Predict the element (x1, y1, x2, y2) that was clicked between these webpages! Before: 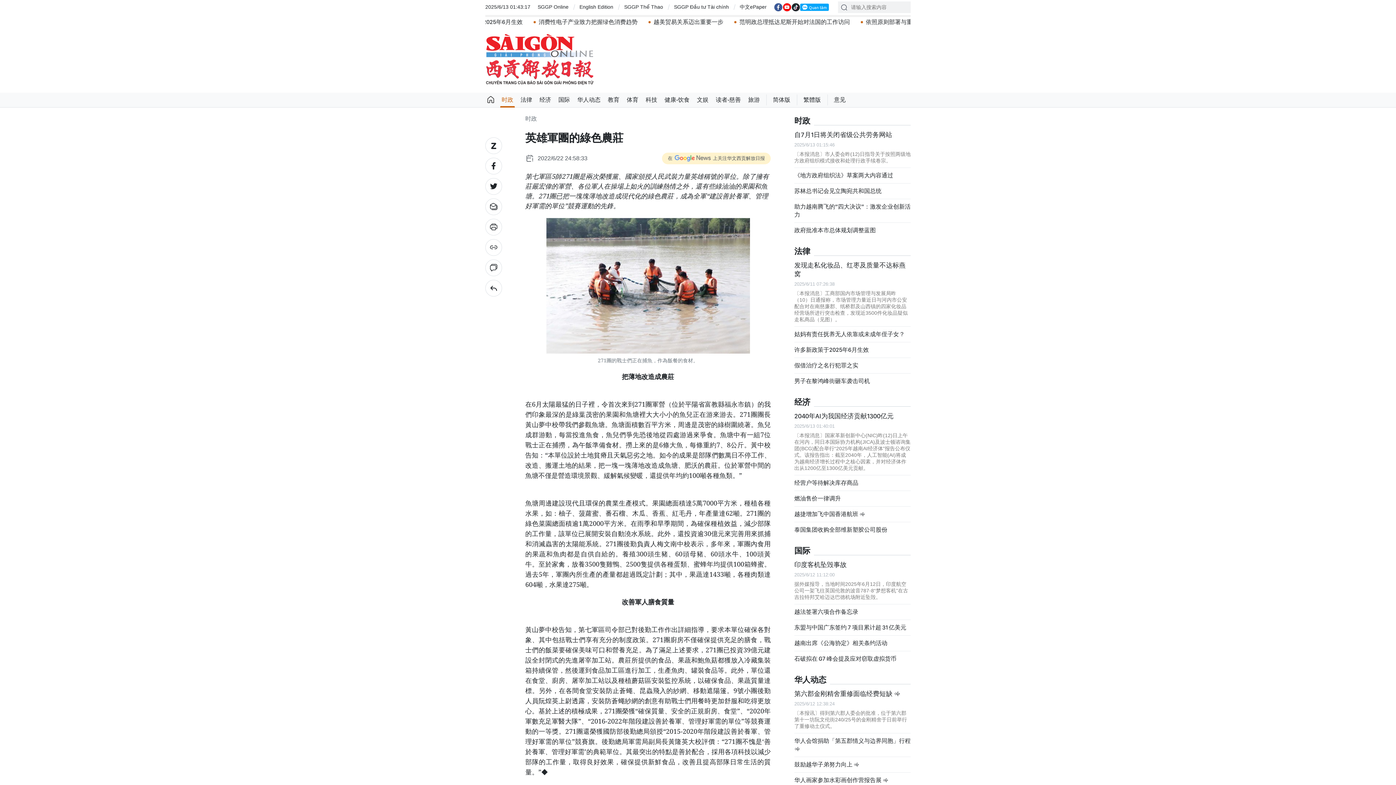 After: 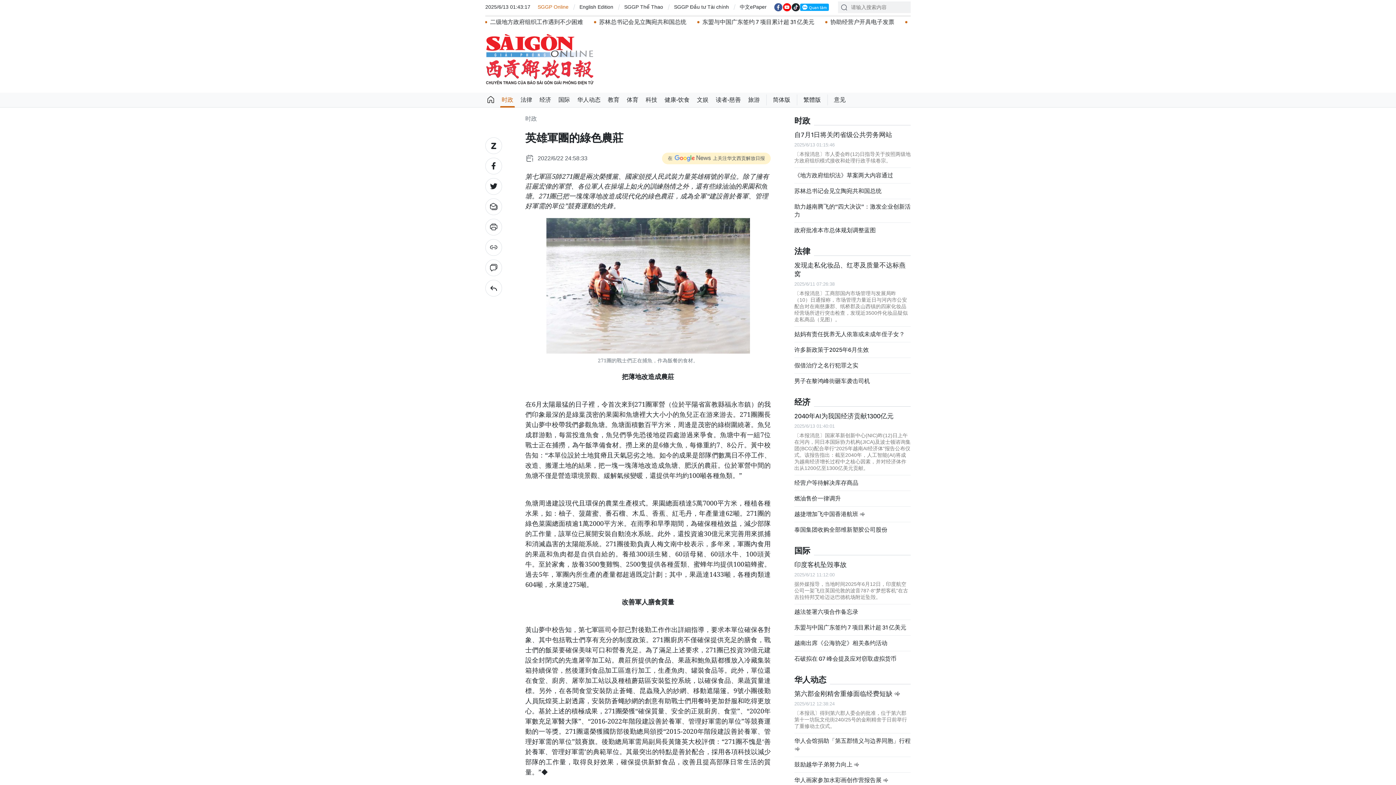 Action: bbox: (537, 3, 568, 10) label: SGGP Online